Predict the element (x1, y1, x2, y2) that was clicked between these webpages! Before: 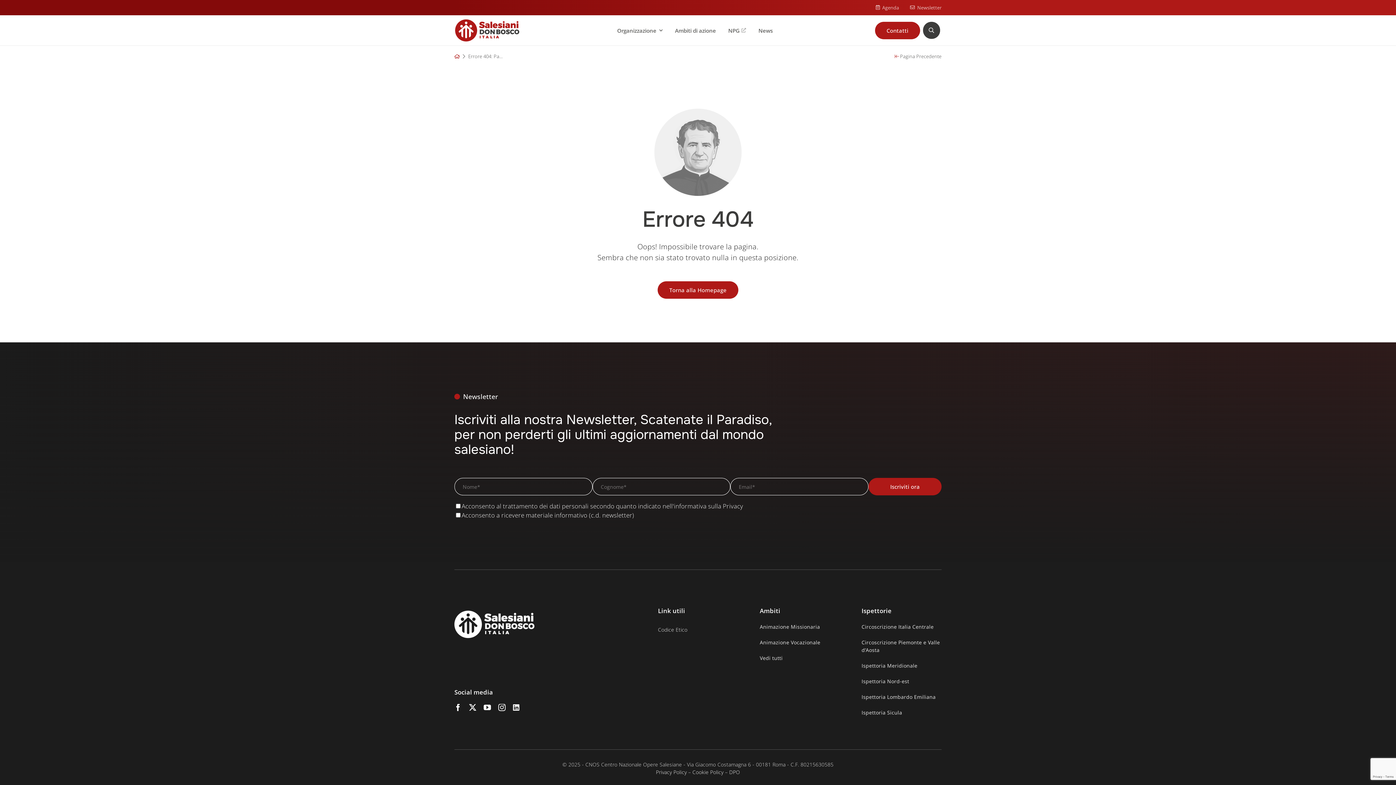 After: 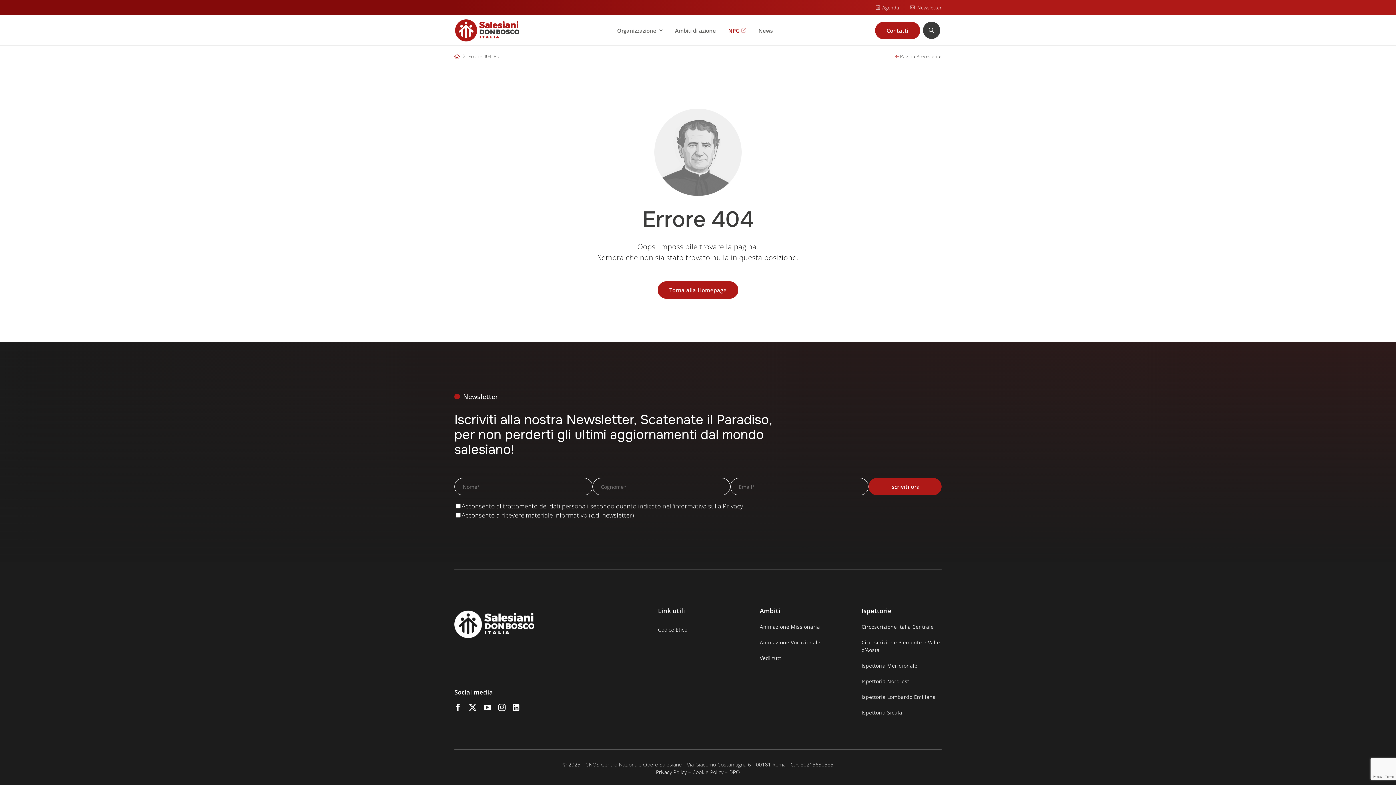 Action: label: NPG bbox: (728, 19, 746, 41)